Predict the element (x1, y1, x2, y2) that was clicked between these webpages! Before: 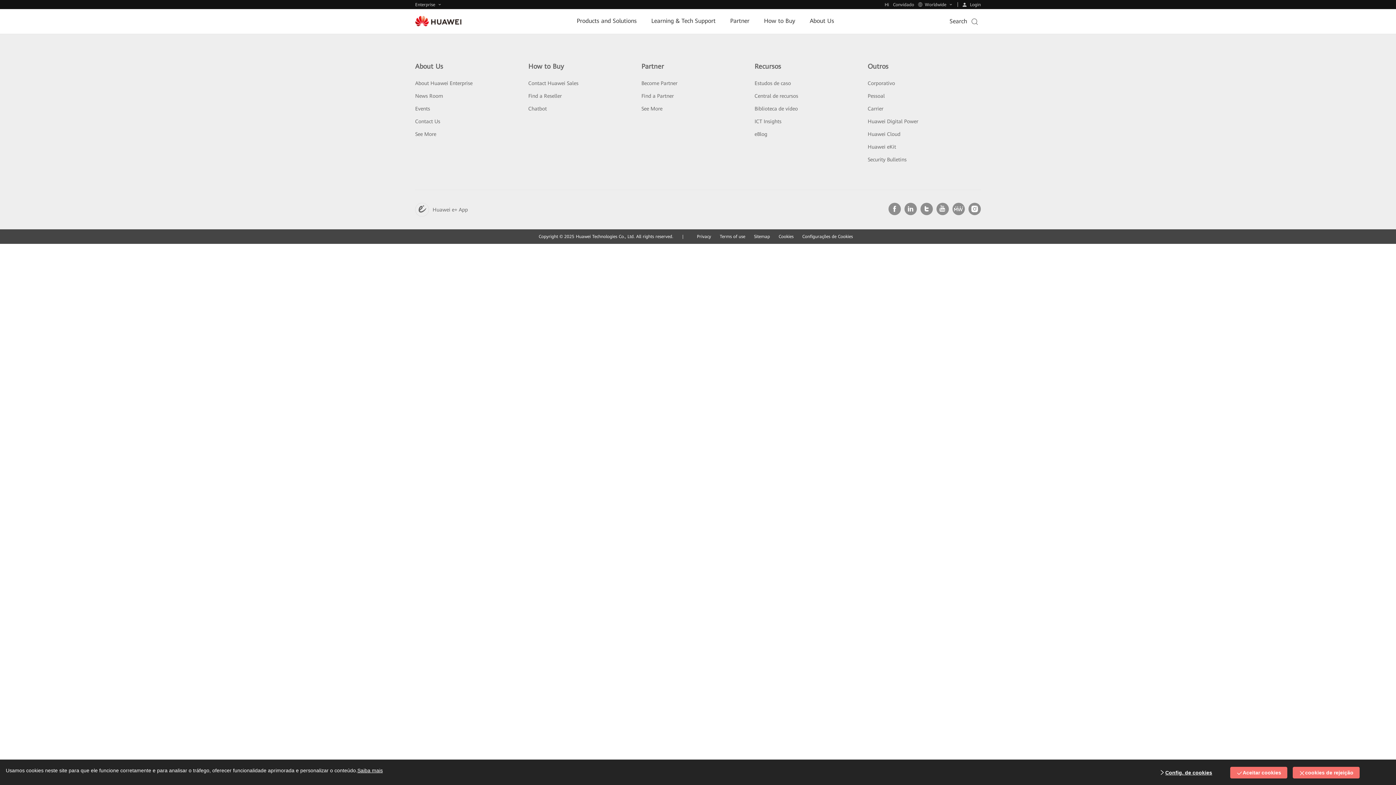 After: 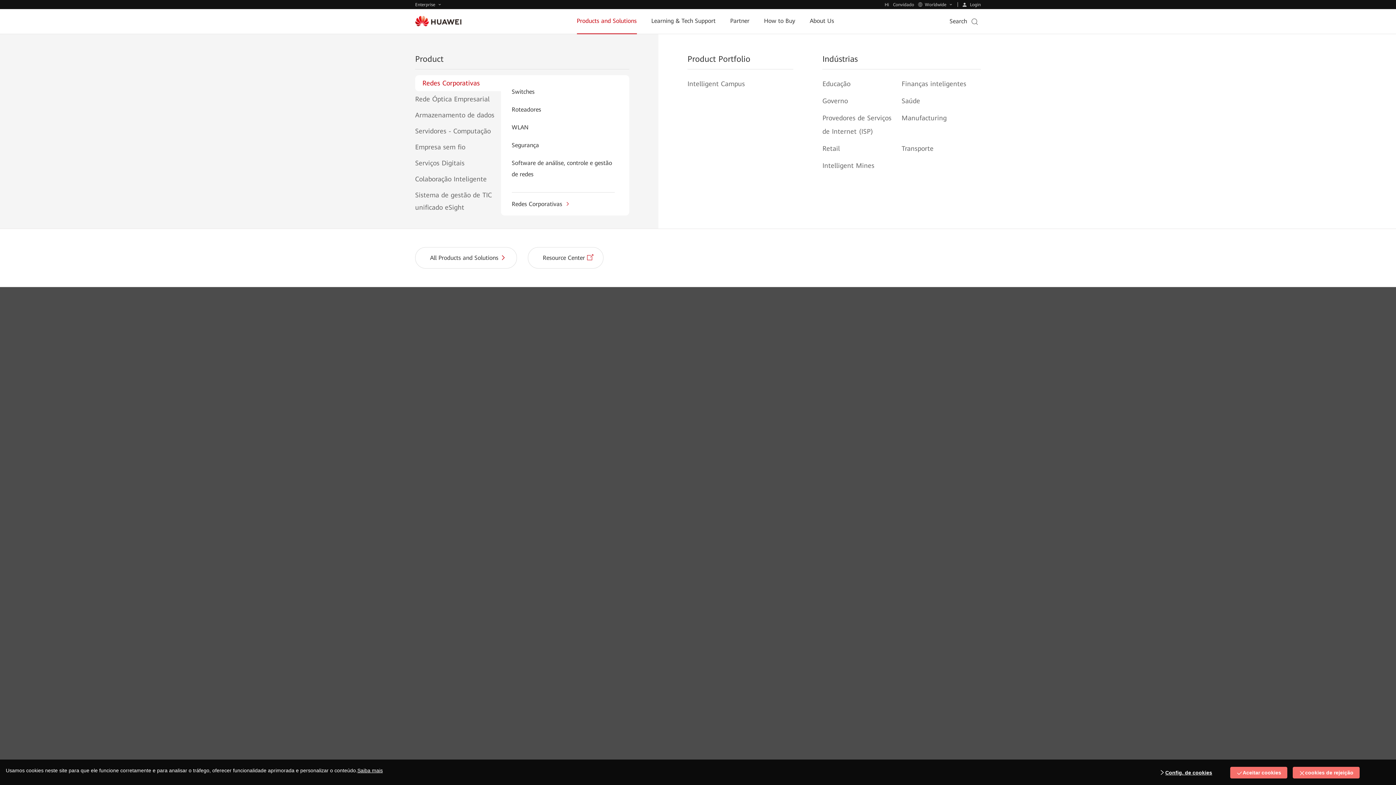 Action: bbox: (576, 8, 636, 33) label: Products and Solutions